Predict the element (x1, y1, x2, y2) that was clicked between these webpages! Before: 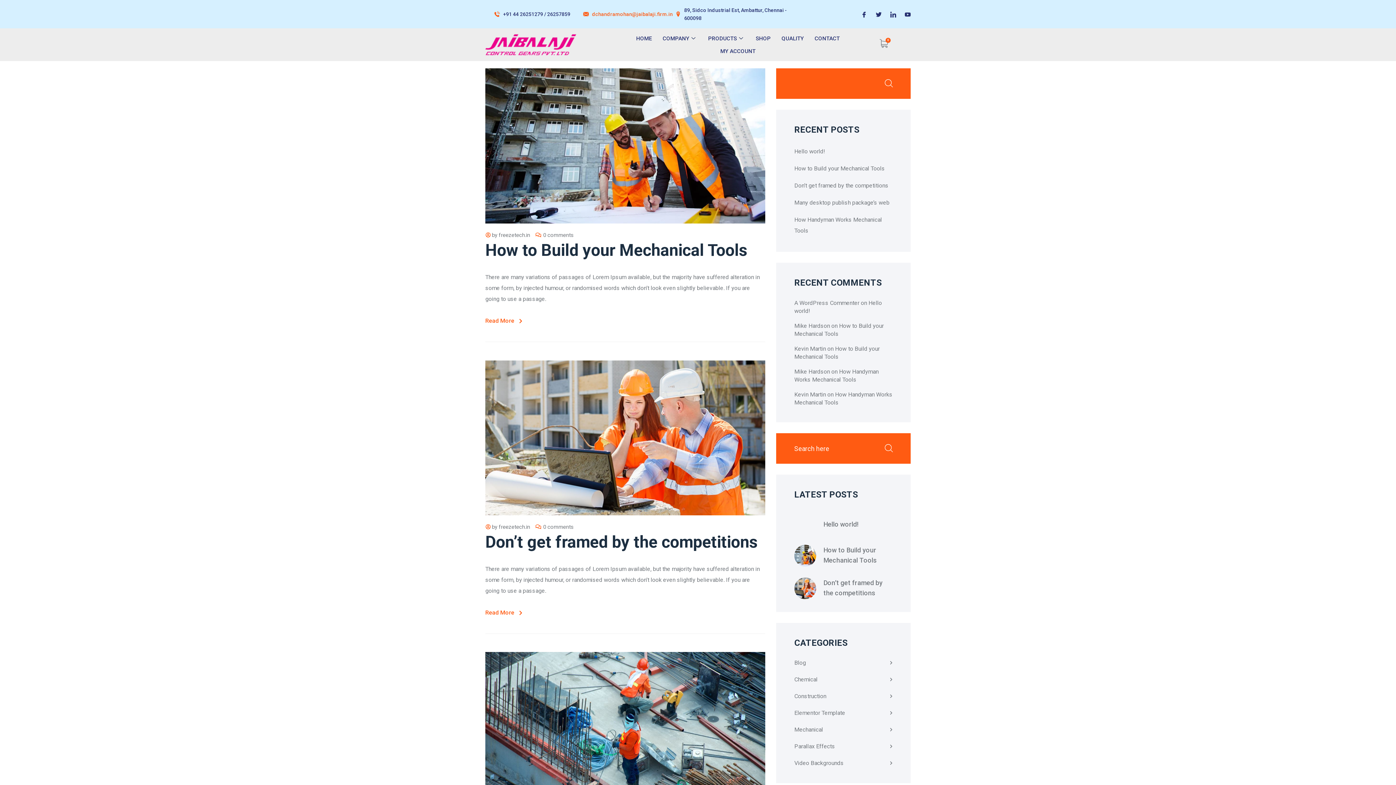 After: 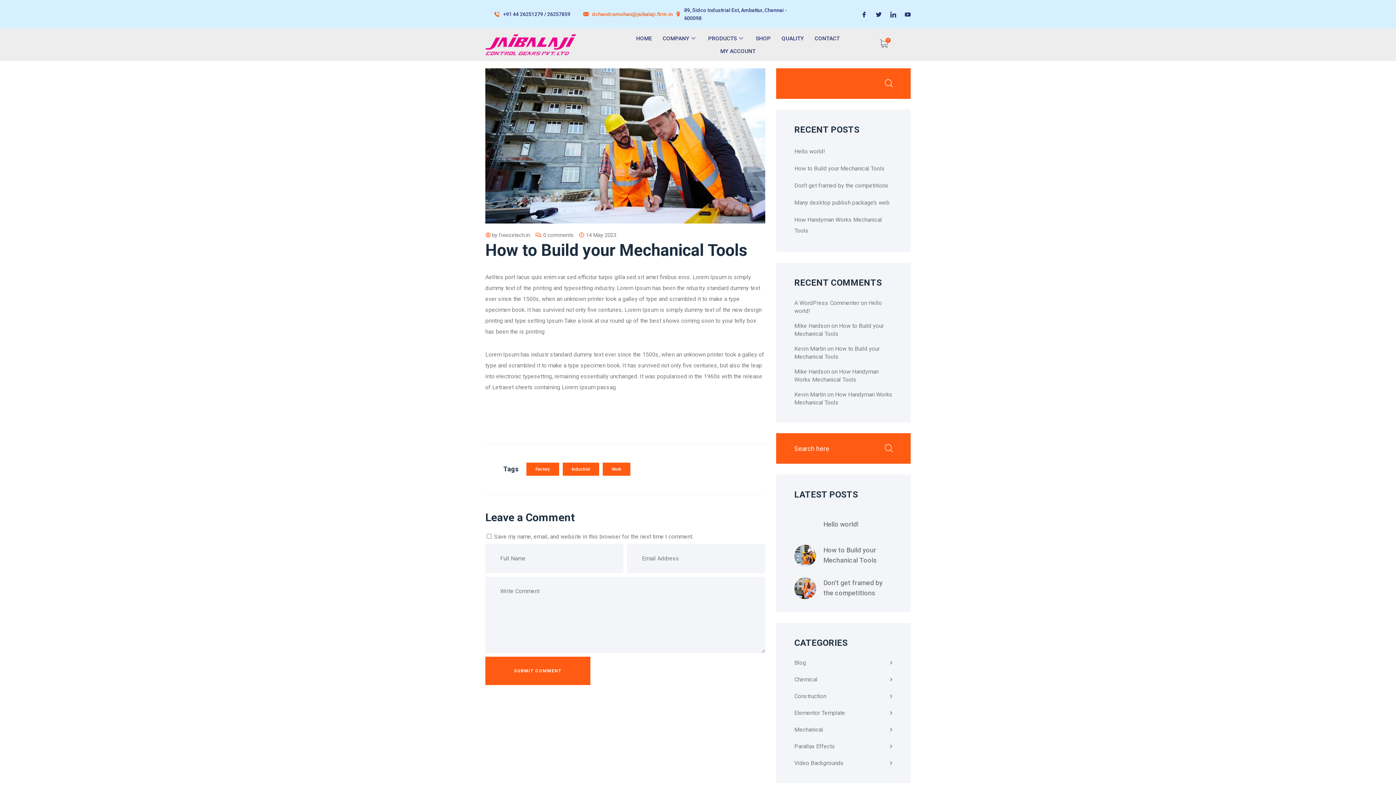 Action: label: How to Build your Mechanical Tools bbox: (794, 165, 885, 172)